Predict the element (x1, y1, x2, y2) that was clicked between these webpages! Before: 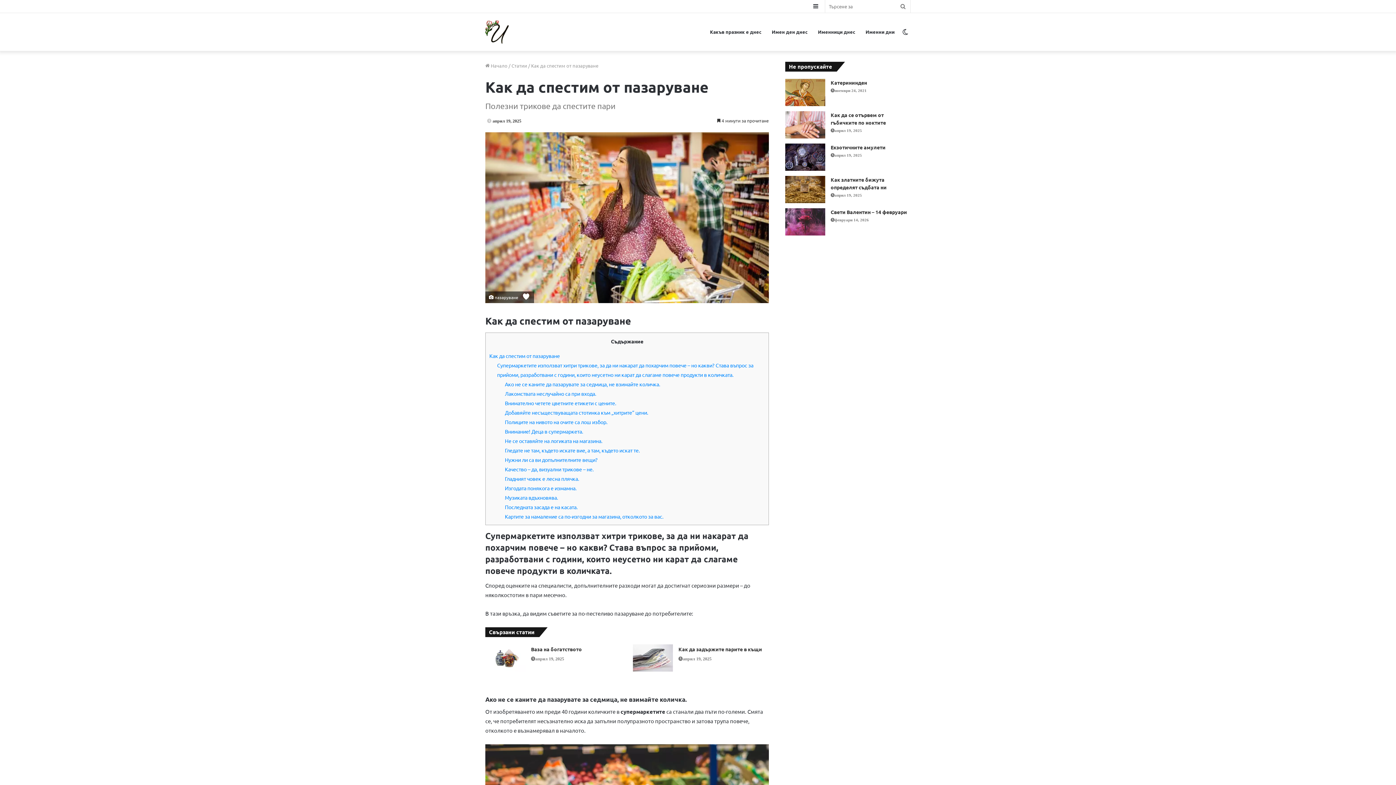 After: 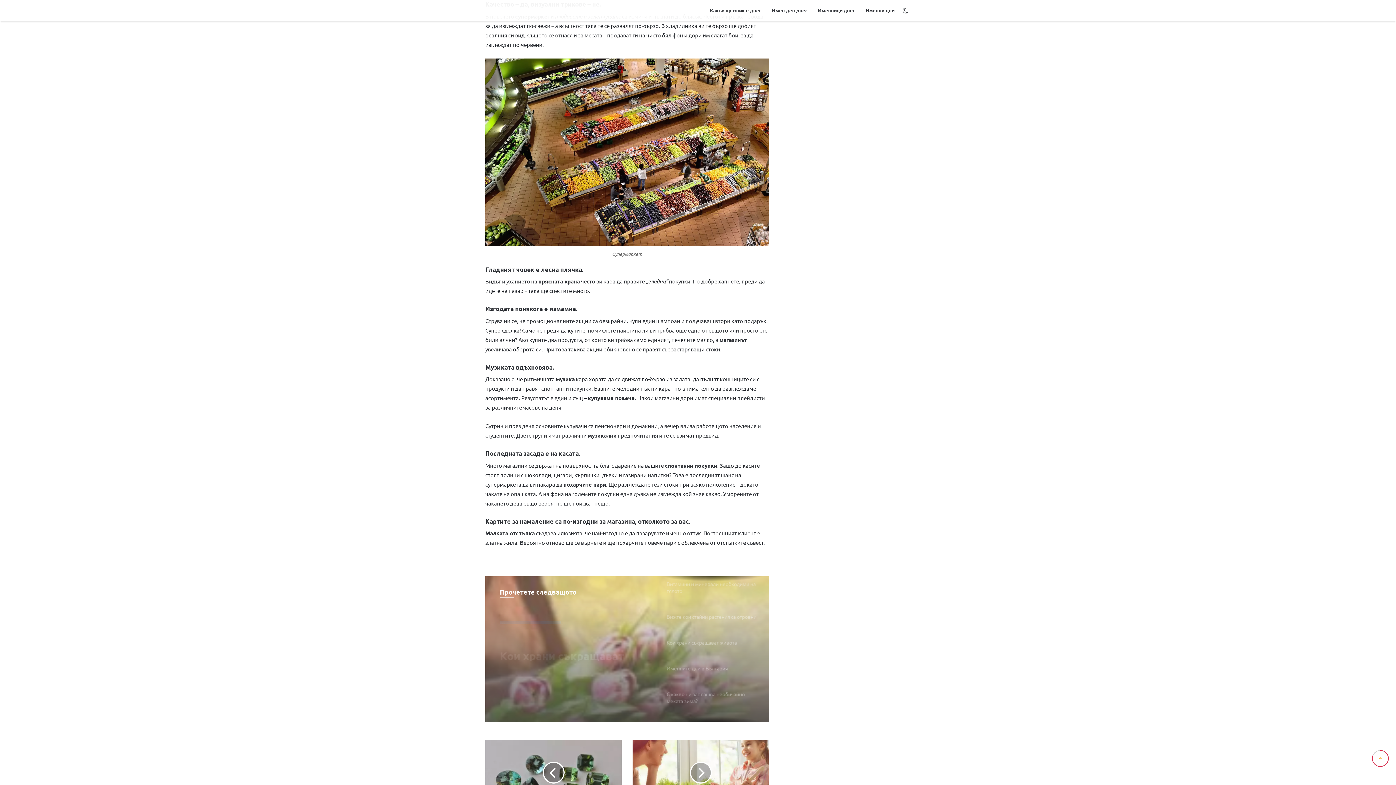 Action: bbox: (505, 466, 593, 472) label: Качество – да, визуални трикове – не.